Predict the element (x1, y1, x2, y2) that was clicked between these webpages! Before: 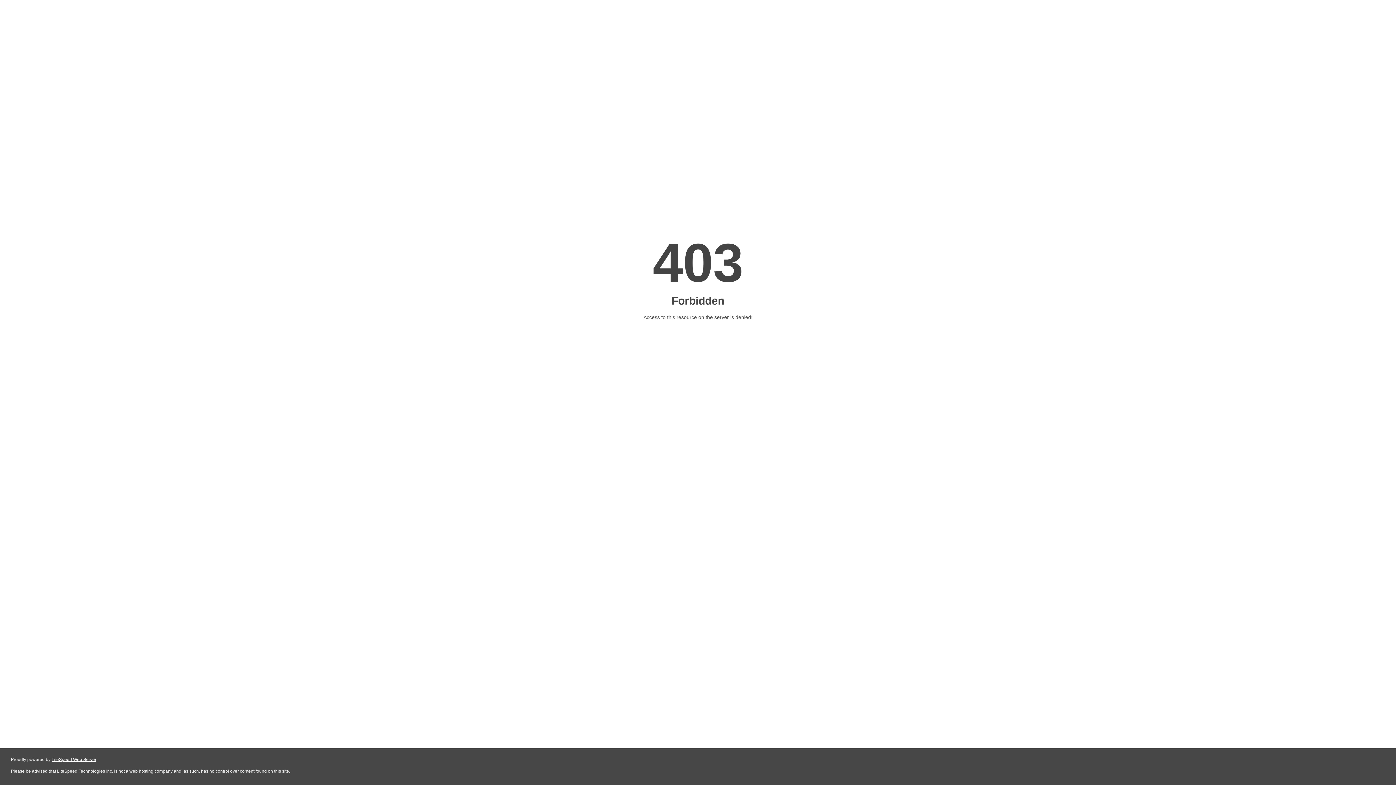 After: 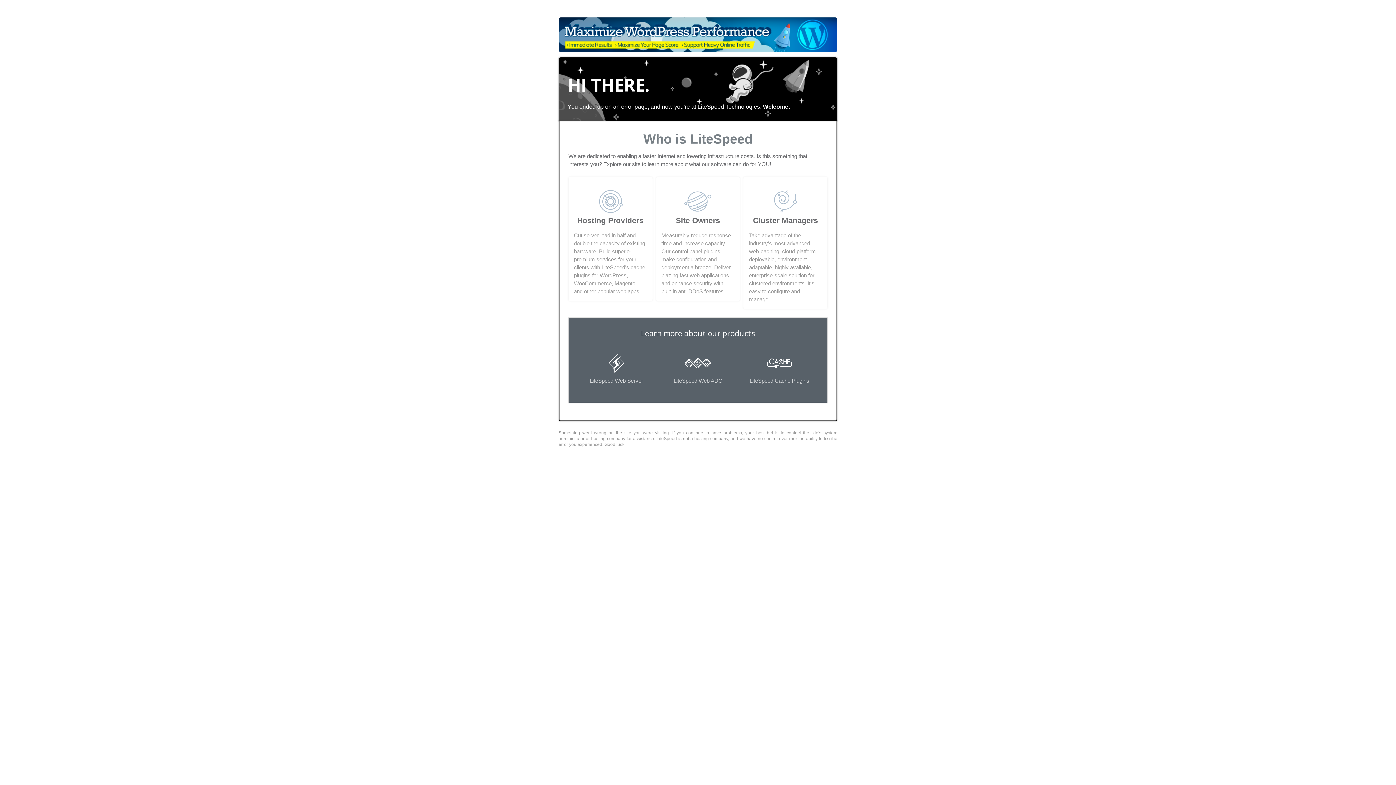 Action: label: LiteSpeed Web Server bbox: (51, 757, 96, 762)